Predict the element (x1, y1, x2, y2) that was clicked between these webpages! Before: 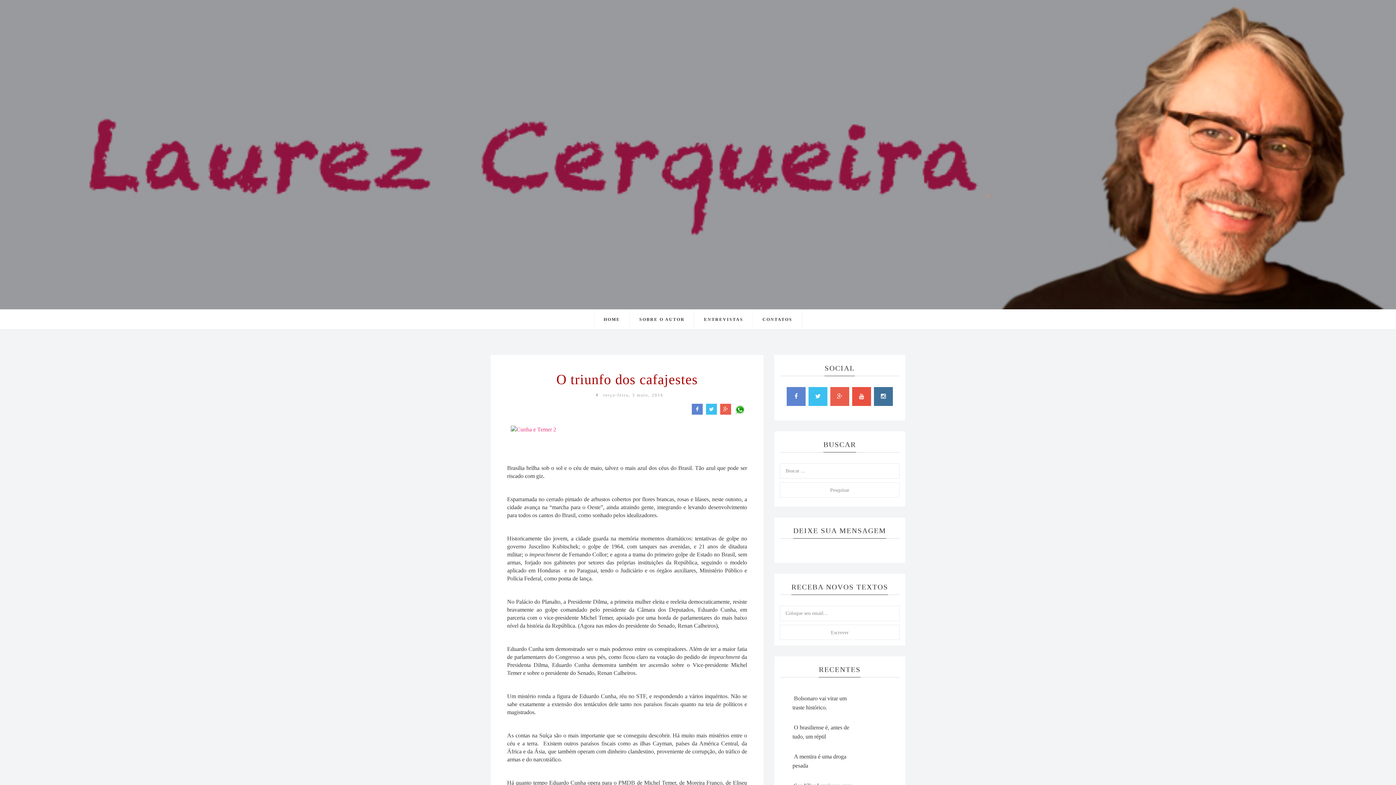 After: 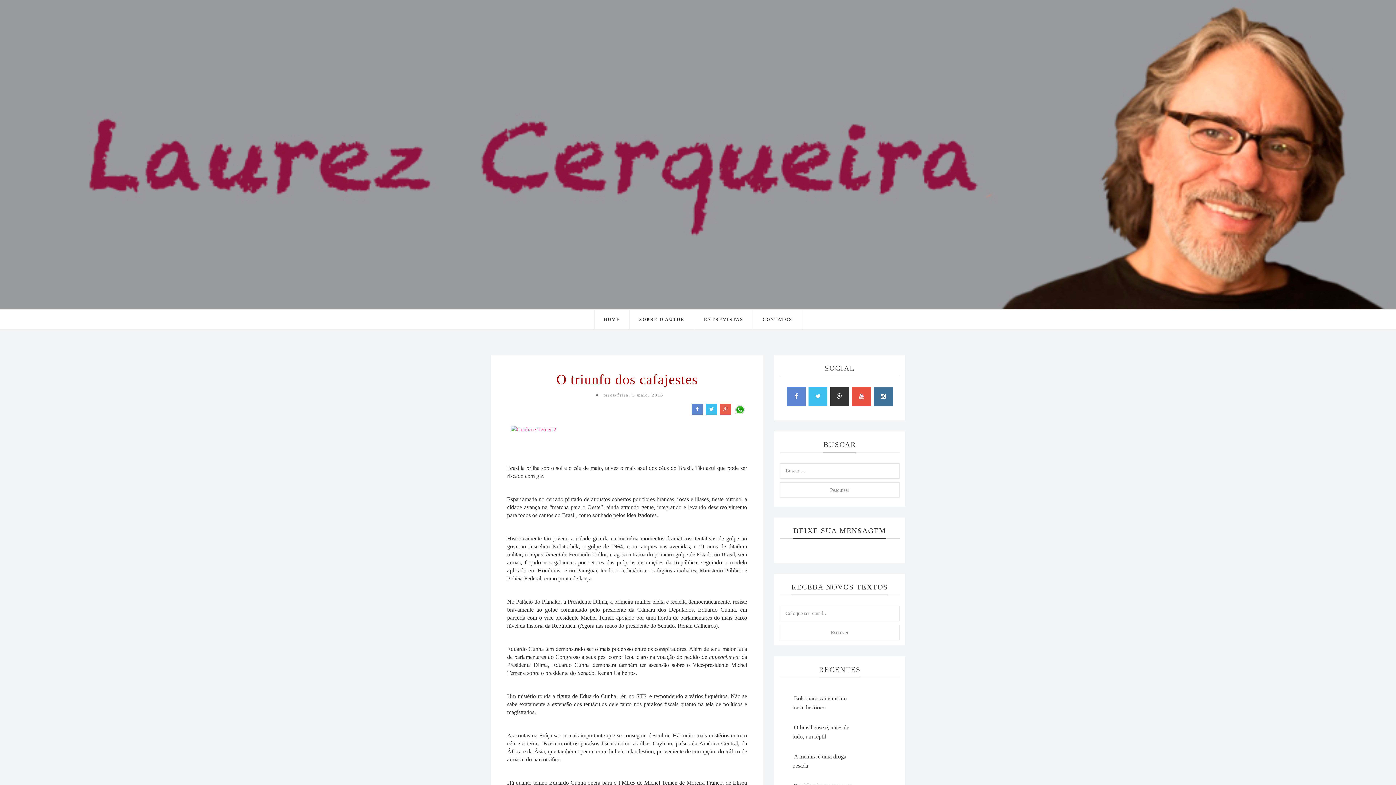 Action: bbox: (830, 387, 849, 406)